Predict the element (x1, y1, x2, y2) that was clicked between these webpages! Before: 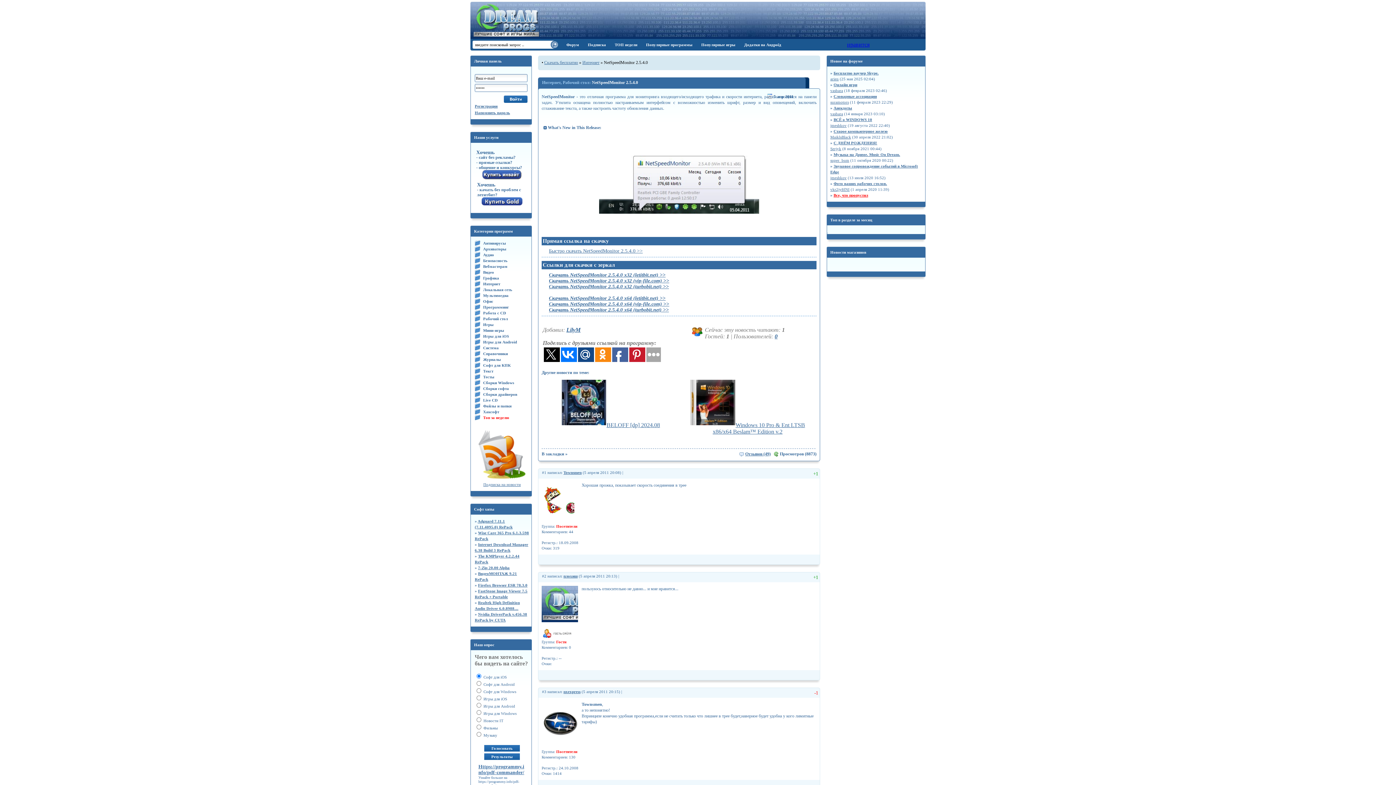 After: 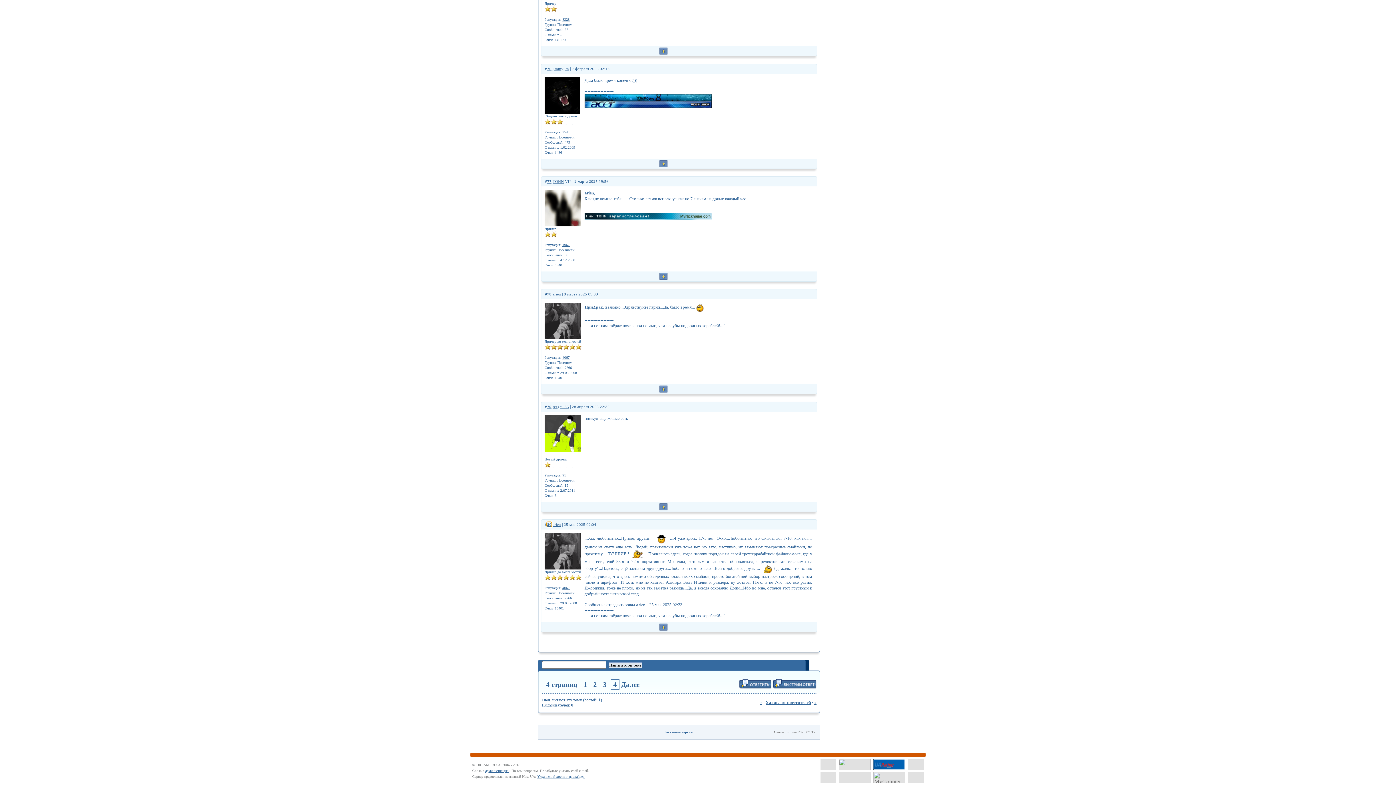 Action: bbox: (833, 70, 878, 75) label: Бесплатно ваучер Skype.